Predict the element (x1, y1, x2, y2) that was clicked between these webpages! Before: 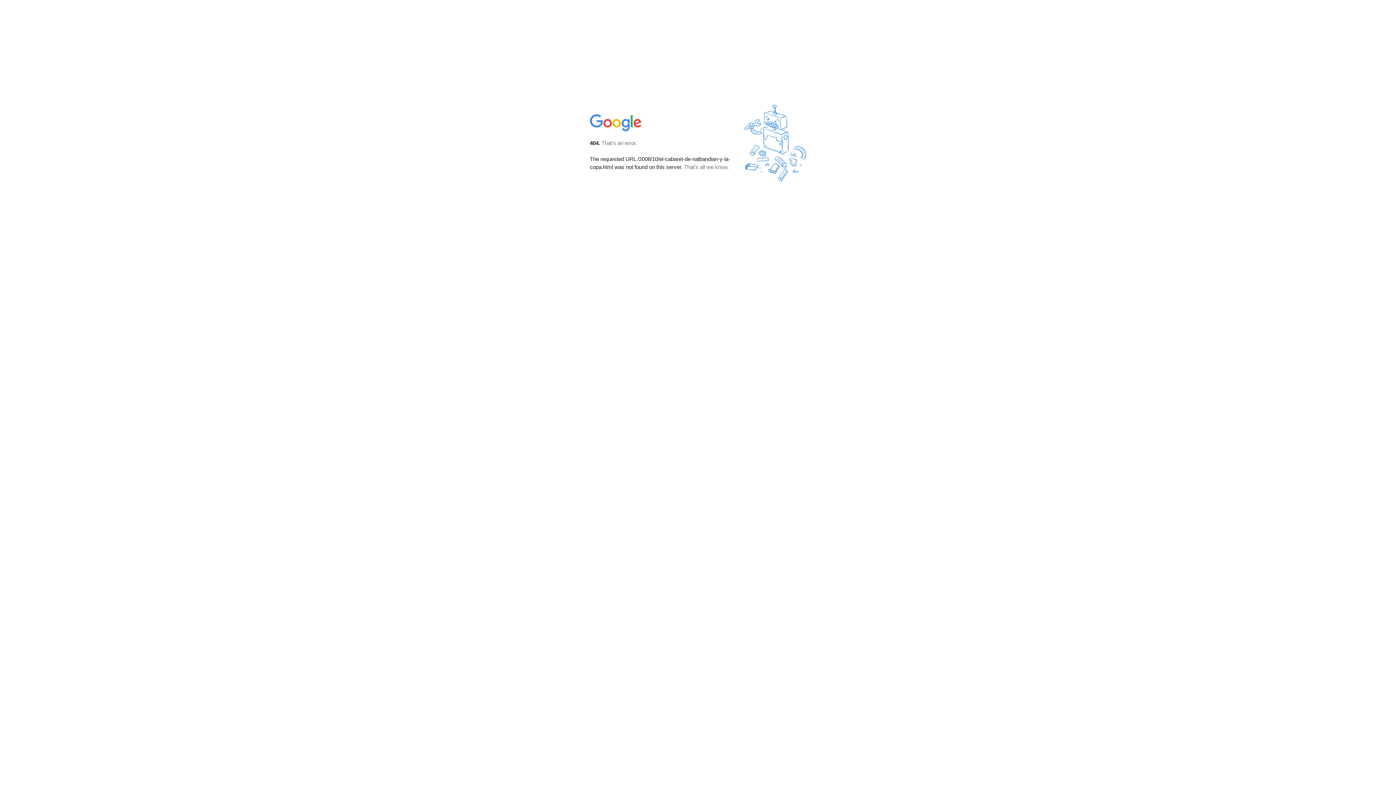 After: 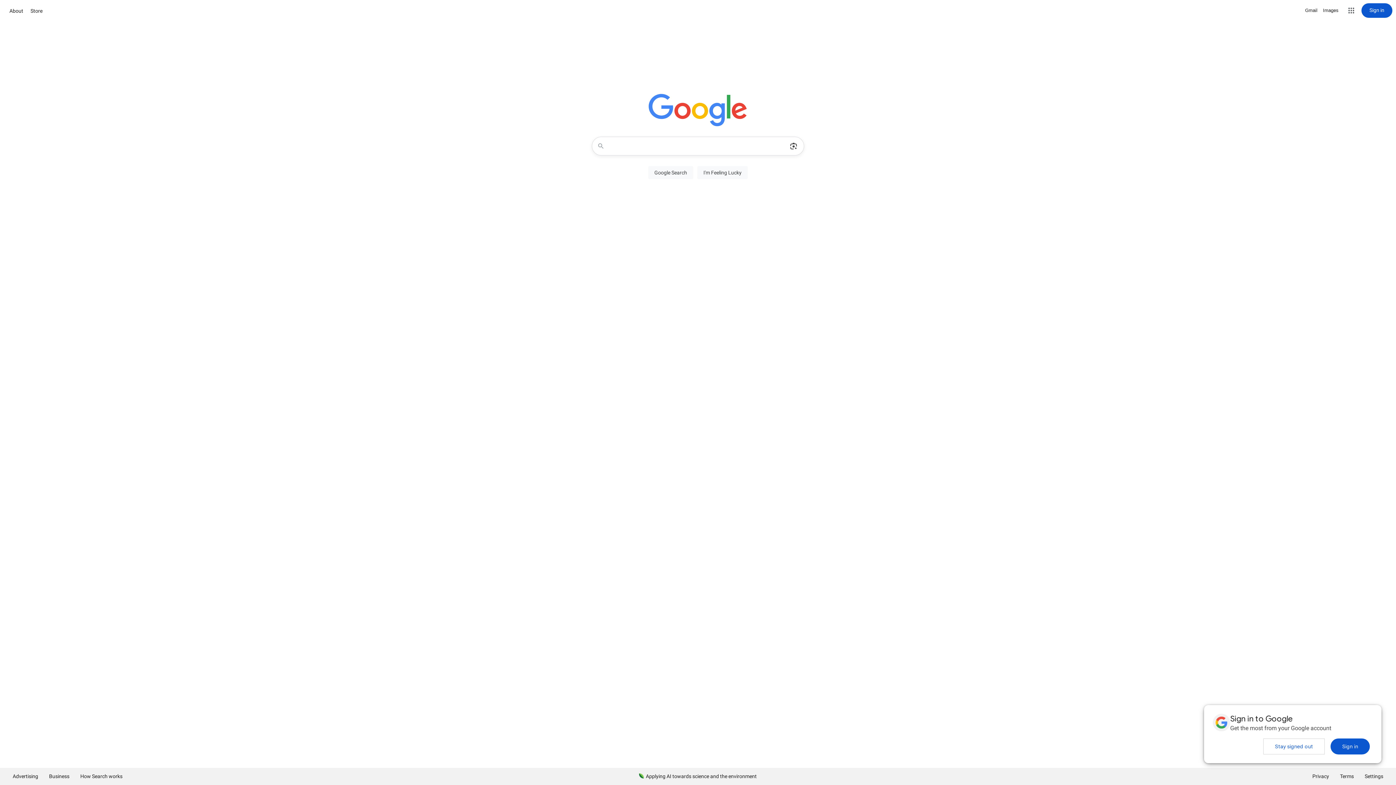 Action: bbox: (590, 127, 642, 134)